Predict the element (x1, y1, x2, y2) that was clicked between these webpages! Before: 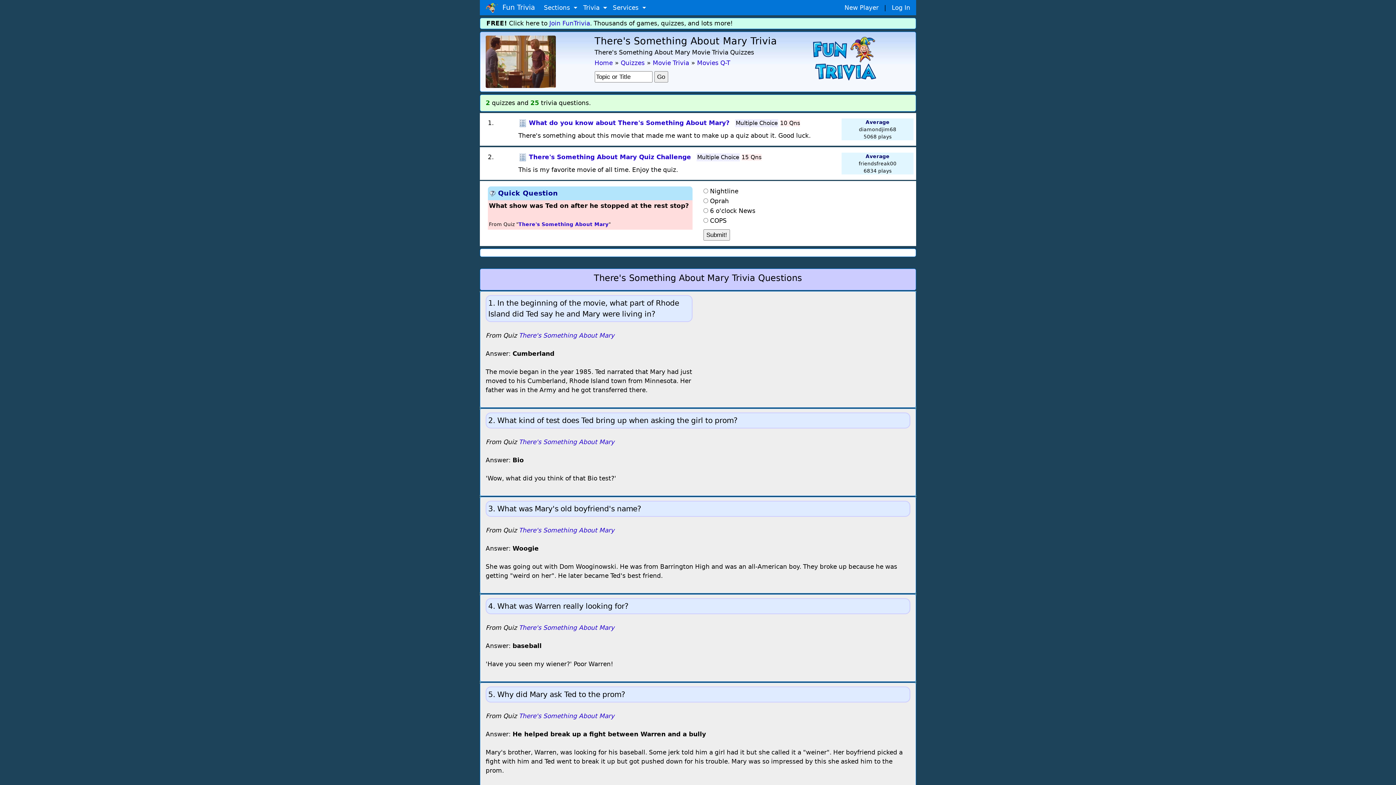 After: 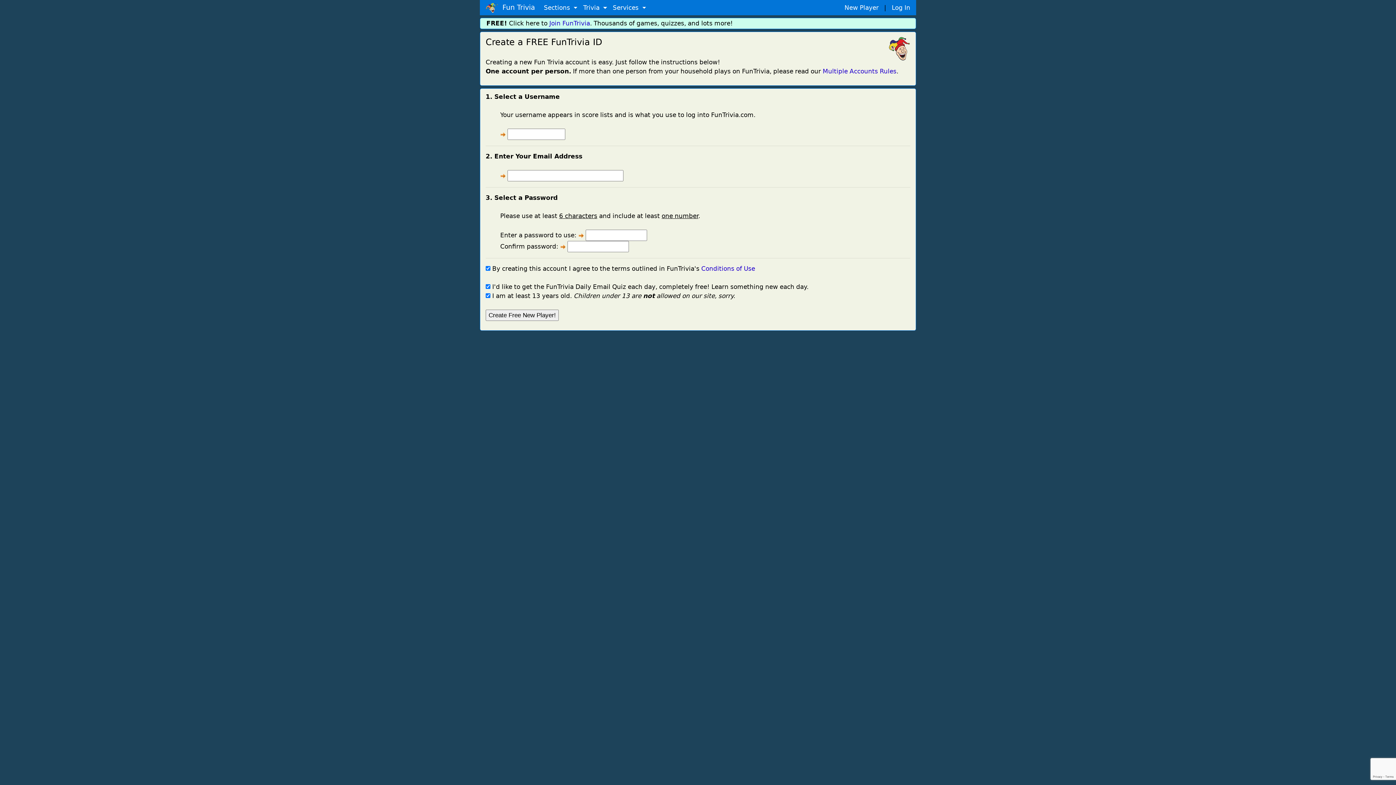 Action: bbox: (844, 3, 878, 11) label: New Player